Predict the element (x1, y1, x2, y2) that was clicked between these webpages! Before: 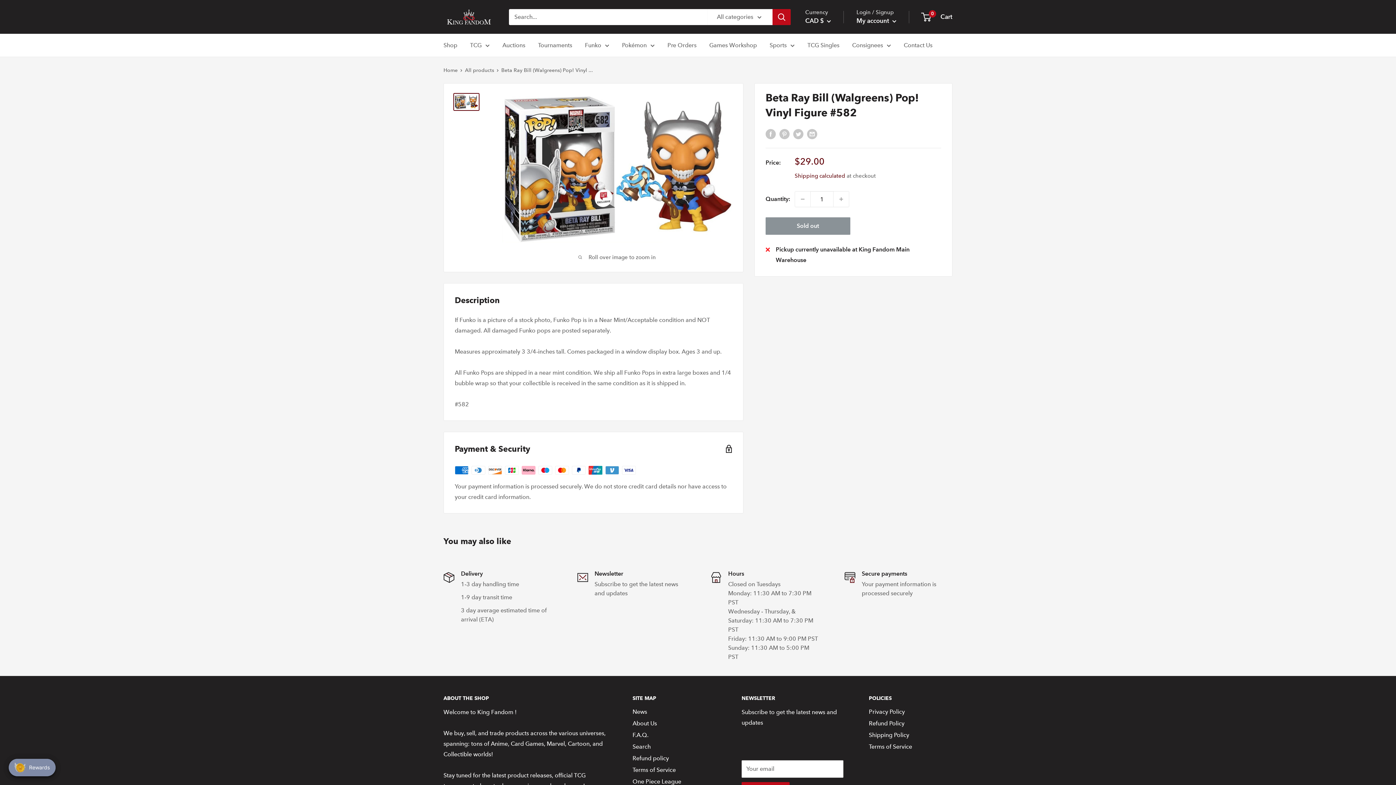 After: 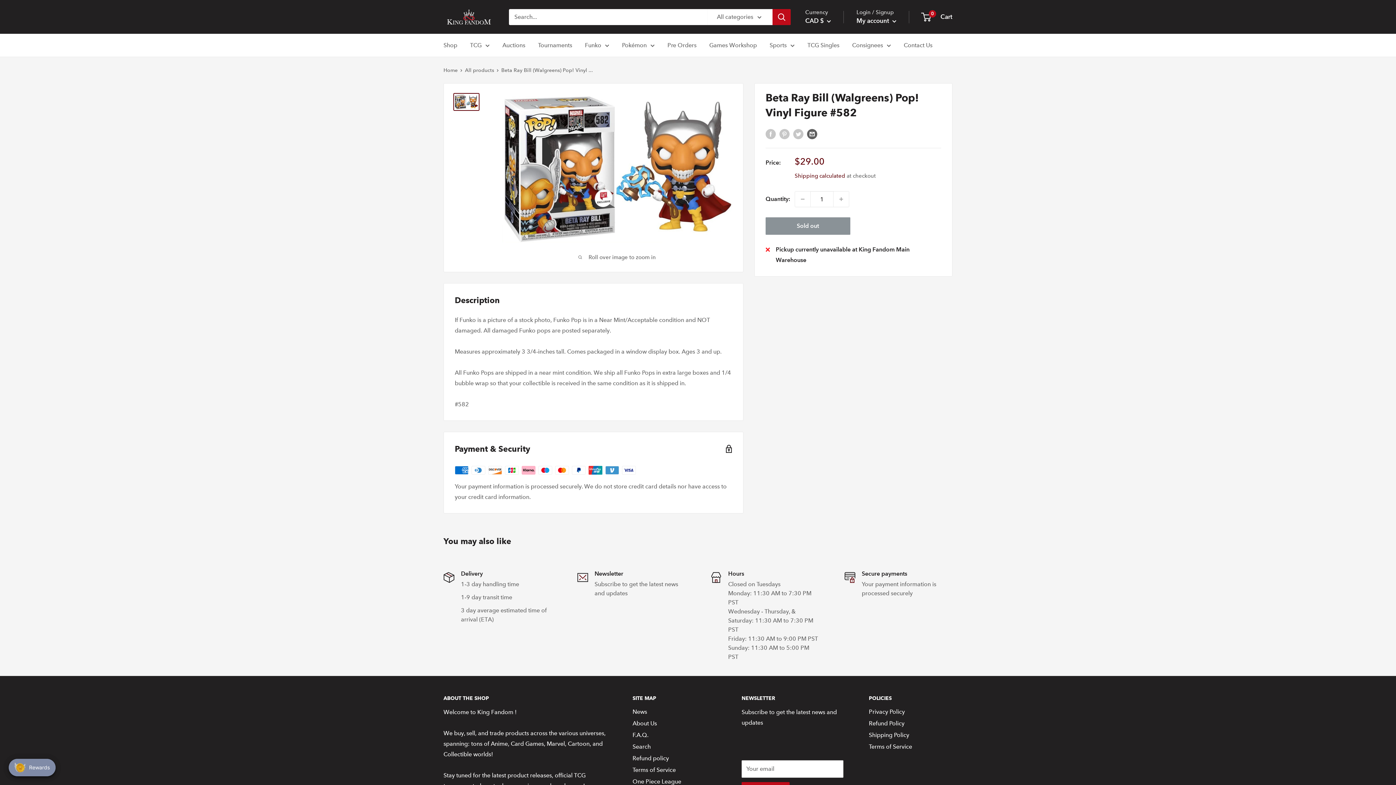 Action: label: Share by email bbox: (807, 128, 817, 139)